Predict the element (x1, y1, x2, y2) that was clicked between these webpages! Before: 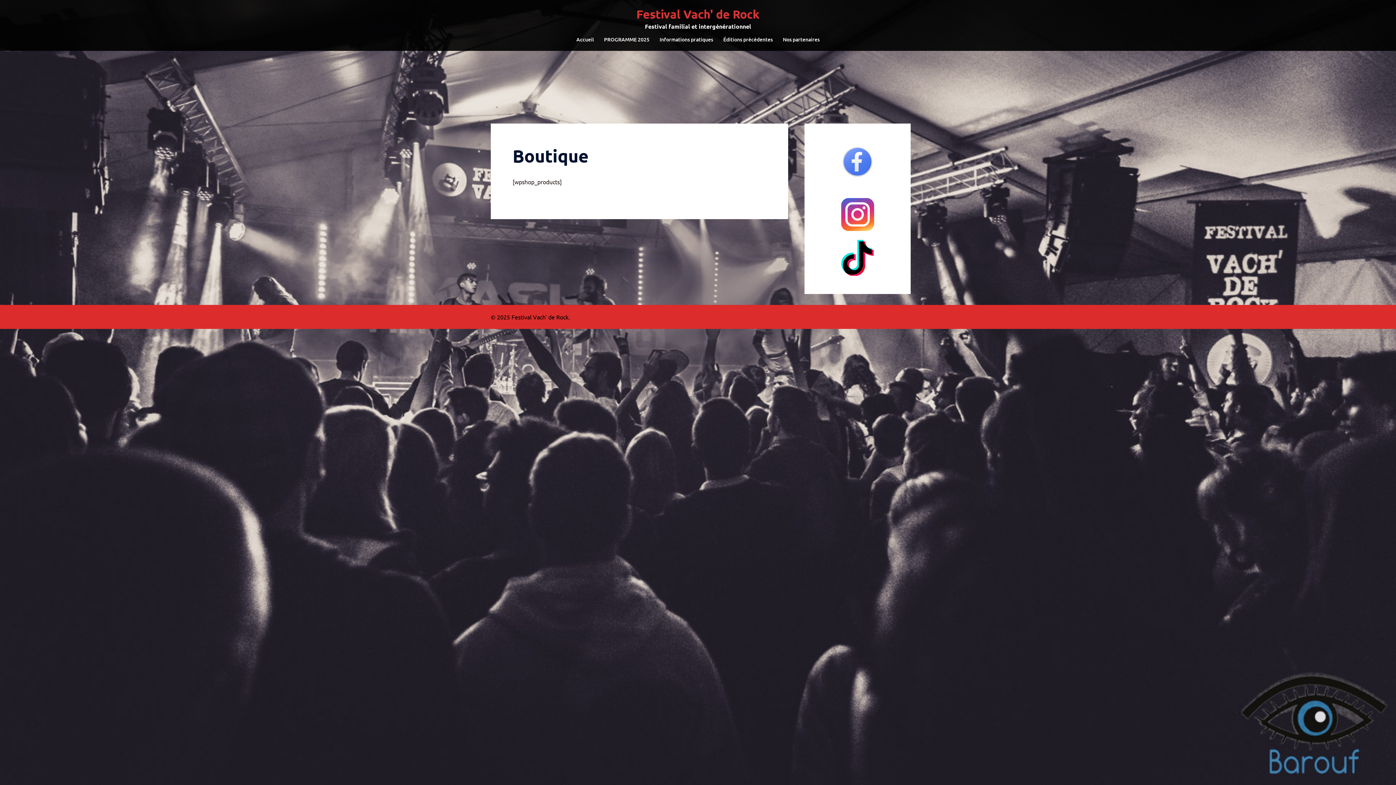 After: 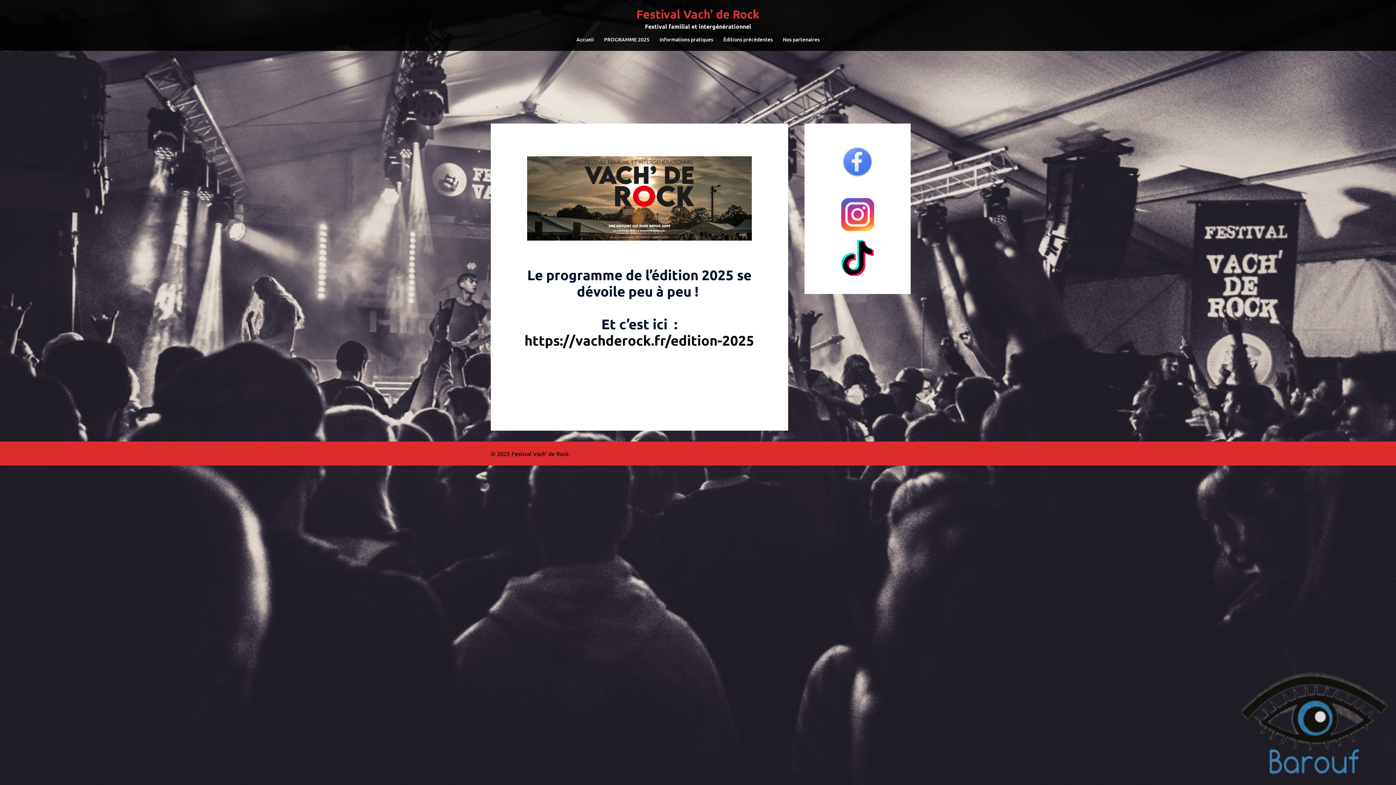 Action: label: Accueil bbox: (576, 35, 594, 43)